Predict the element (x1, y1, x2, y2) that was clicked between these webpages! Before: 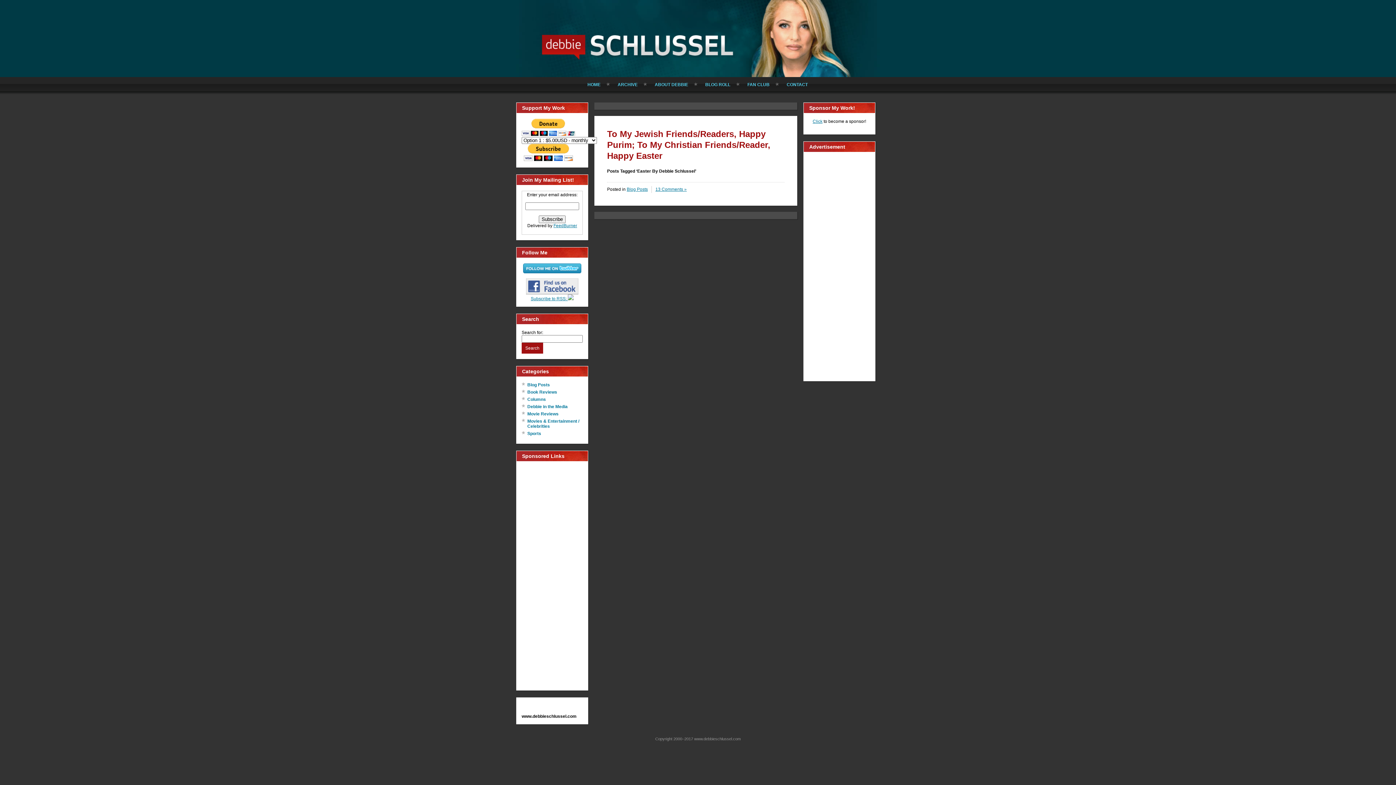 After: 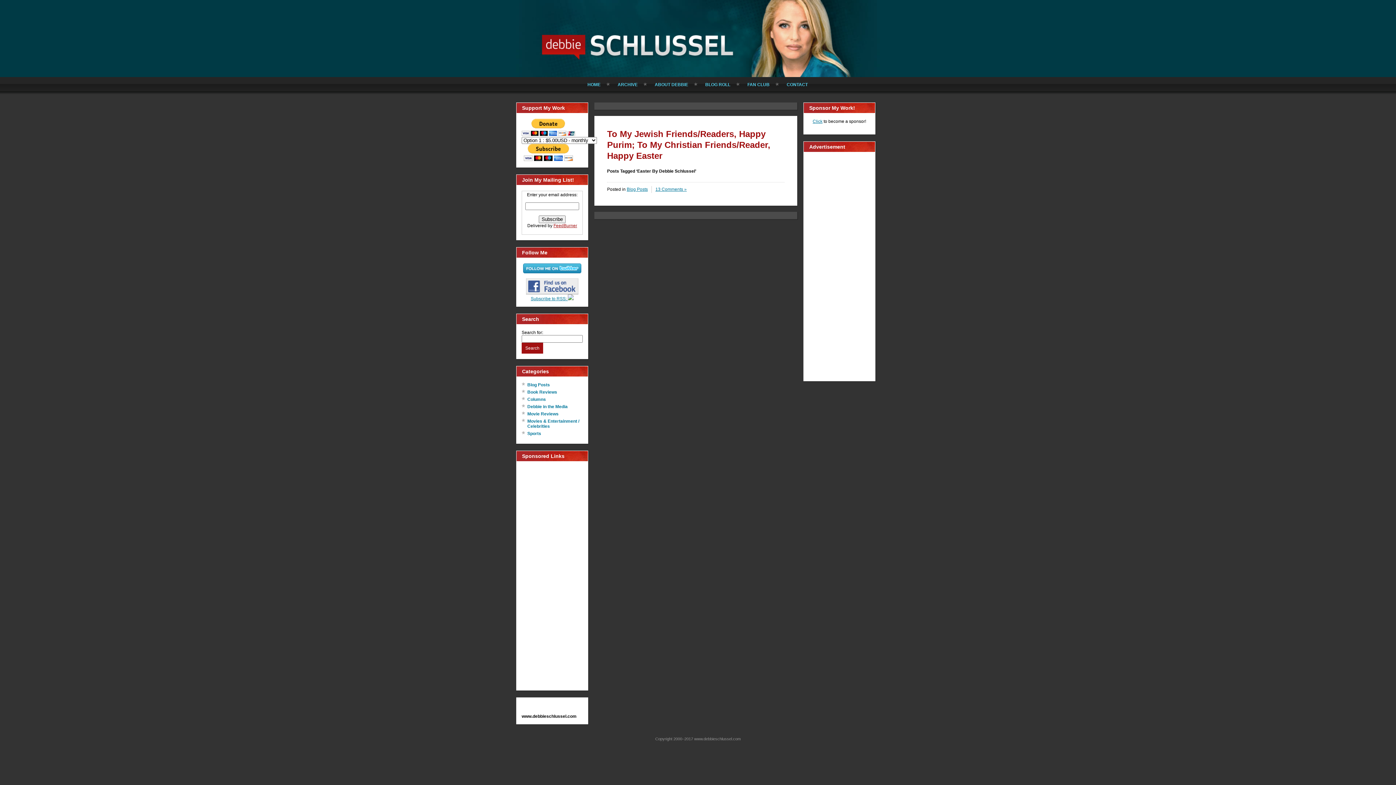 Action: label: FeedBurner bbox: (553, 223, 577, 228)